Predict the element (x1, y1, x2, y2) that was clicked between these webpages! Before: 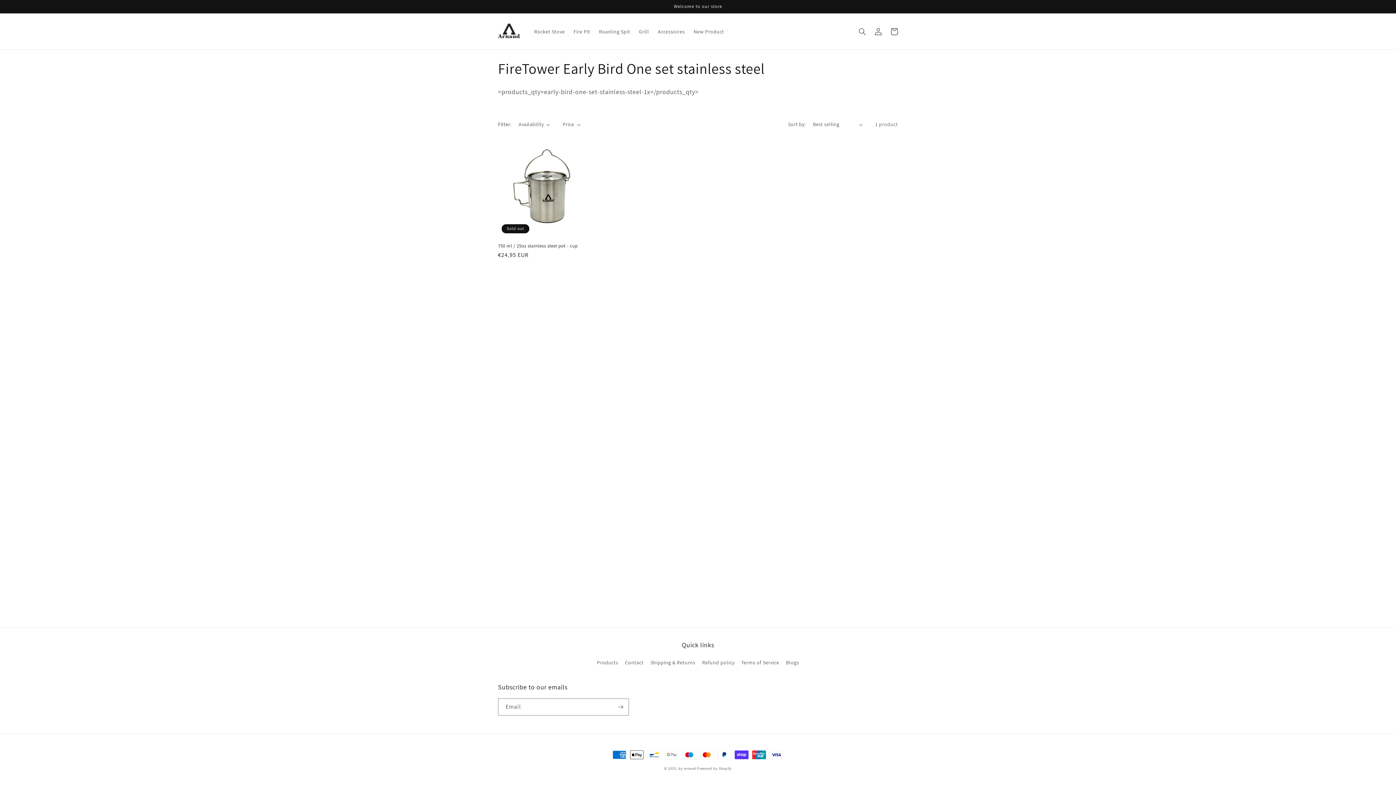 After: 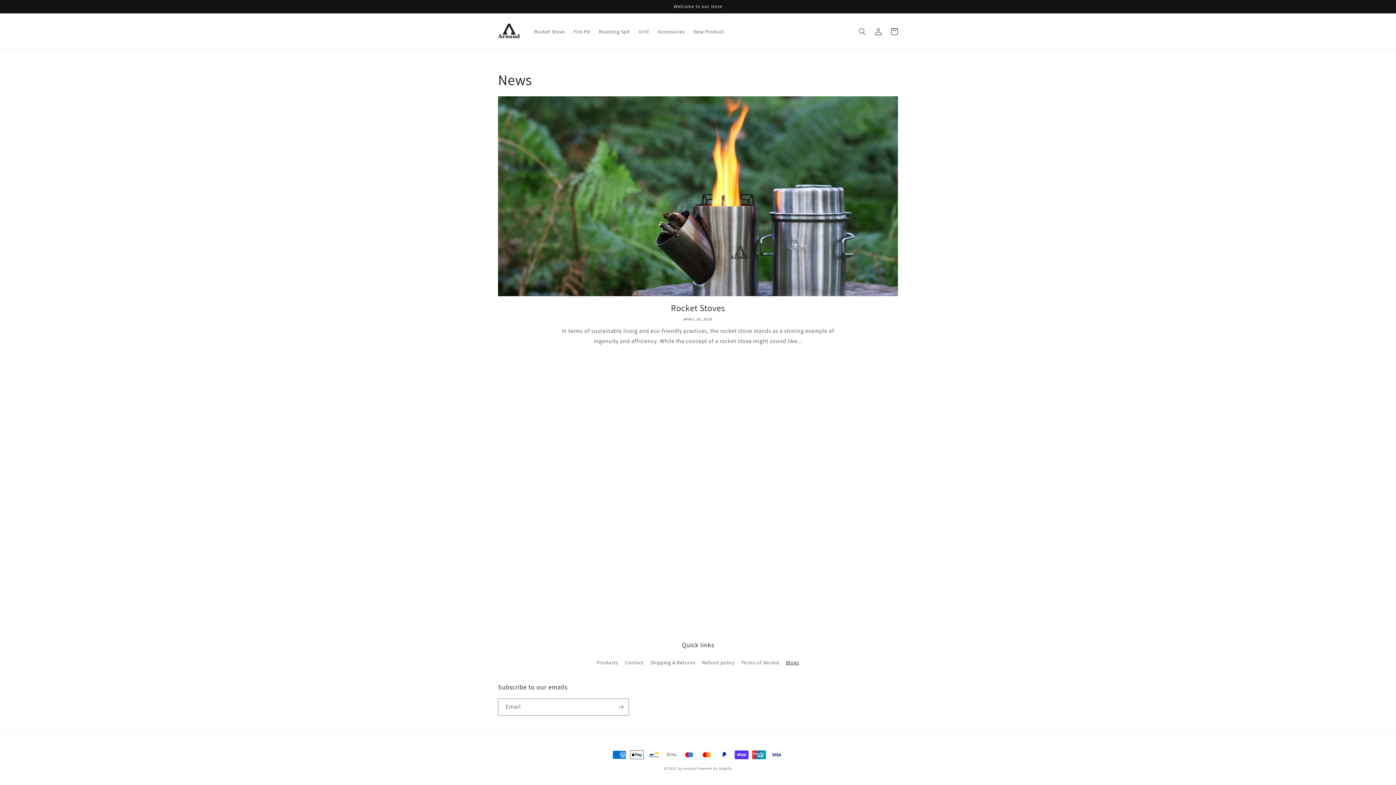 Action: bbox: (786, 656, 799, 669) label: Blogs